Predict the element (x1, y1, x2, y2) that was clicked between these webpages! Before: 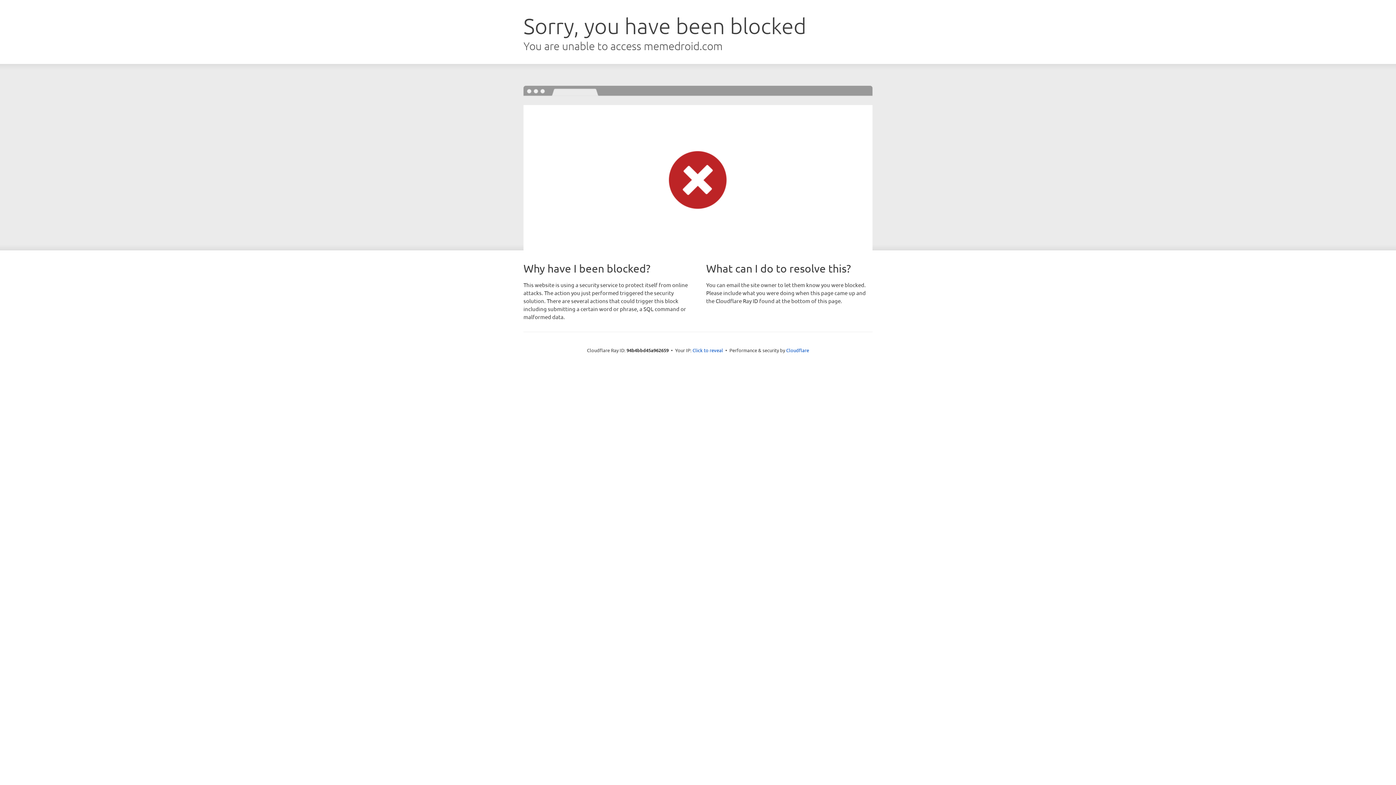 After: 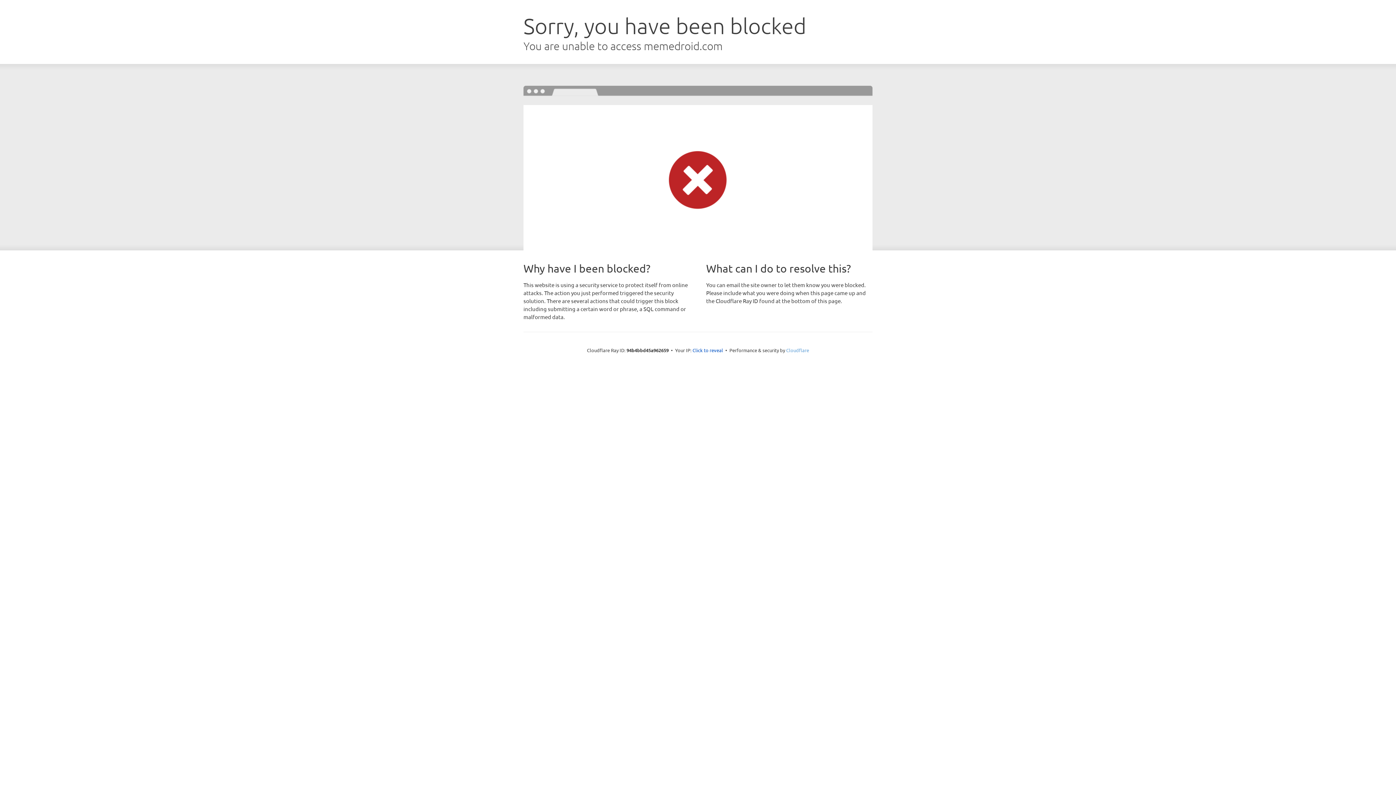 Action: label: Cloudflare bbox: (786, 347, 809, 353)